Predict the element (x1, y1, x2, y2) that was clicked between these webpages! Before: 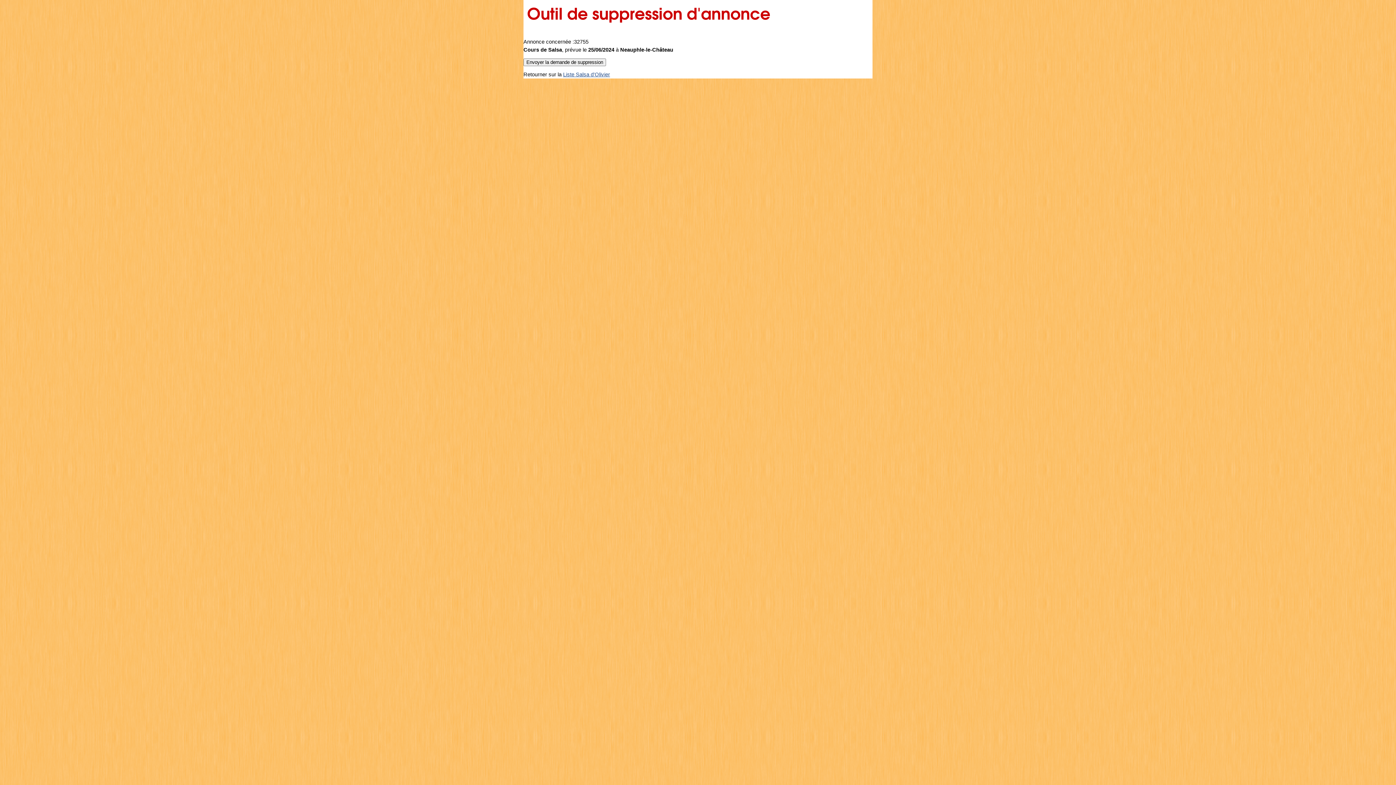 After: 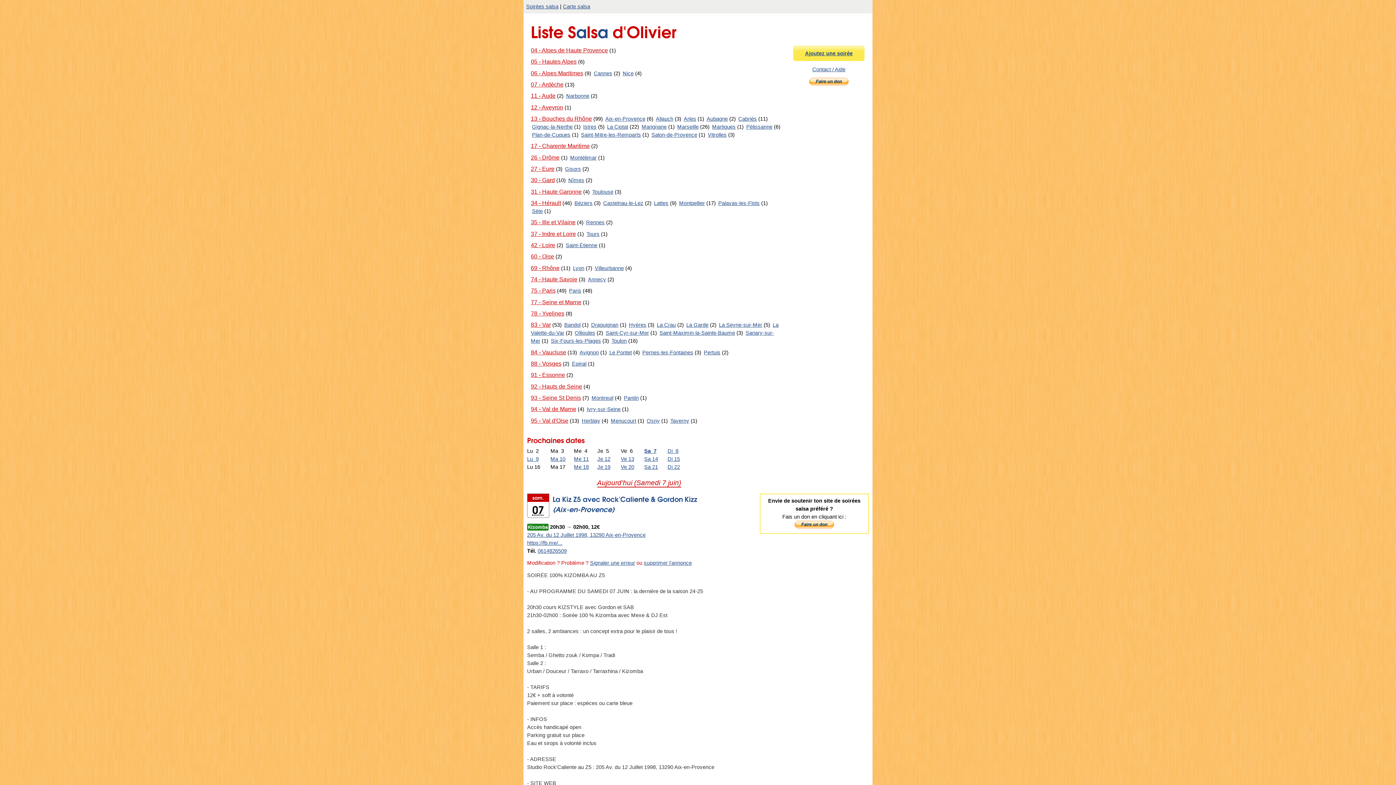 Action: bbox: (563, 71, 610, 77) label: Liste Salsa d'Olivier